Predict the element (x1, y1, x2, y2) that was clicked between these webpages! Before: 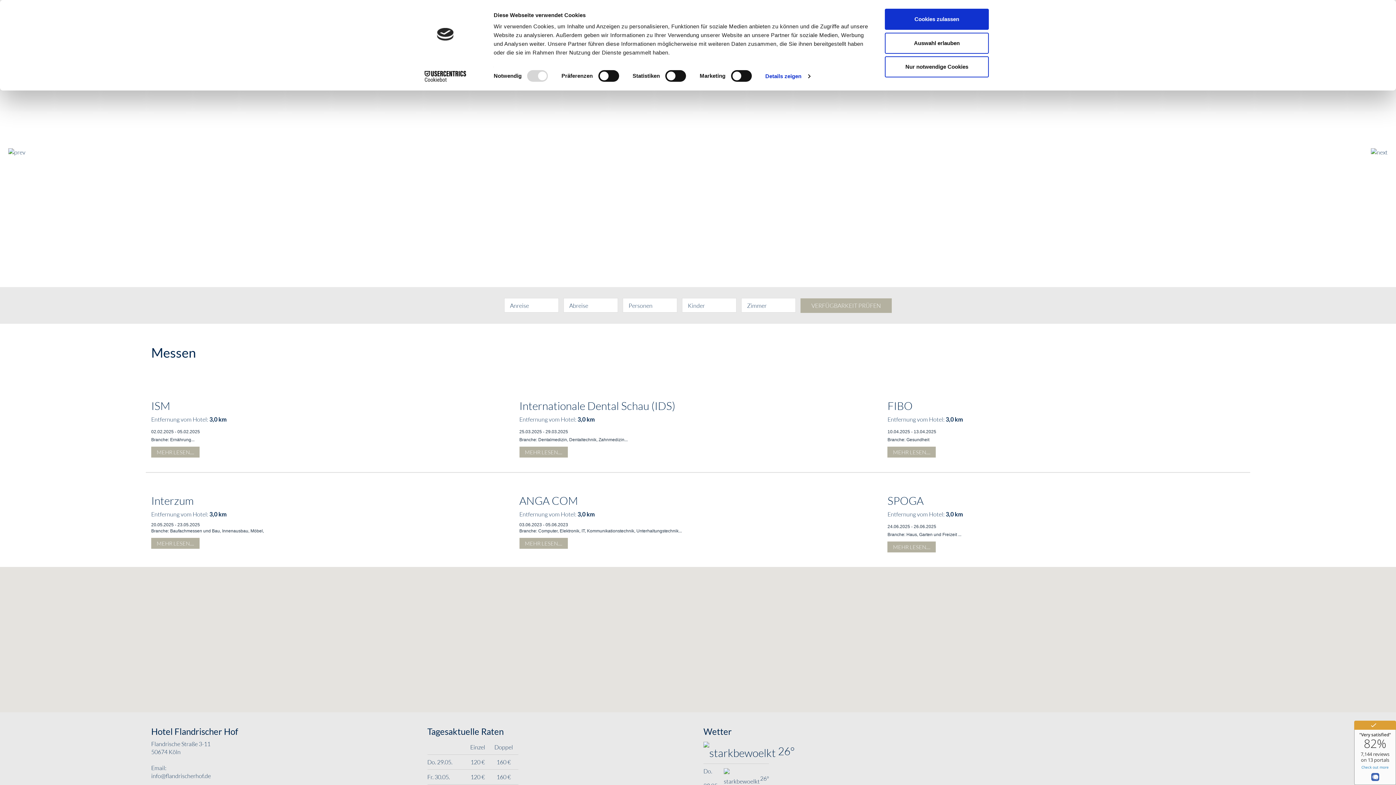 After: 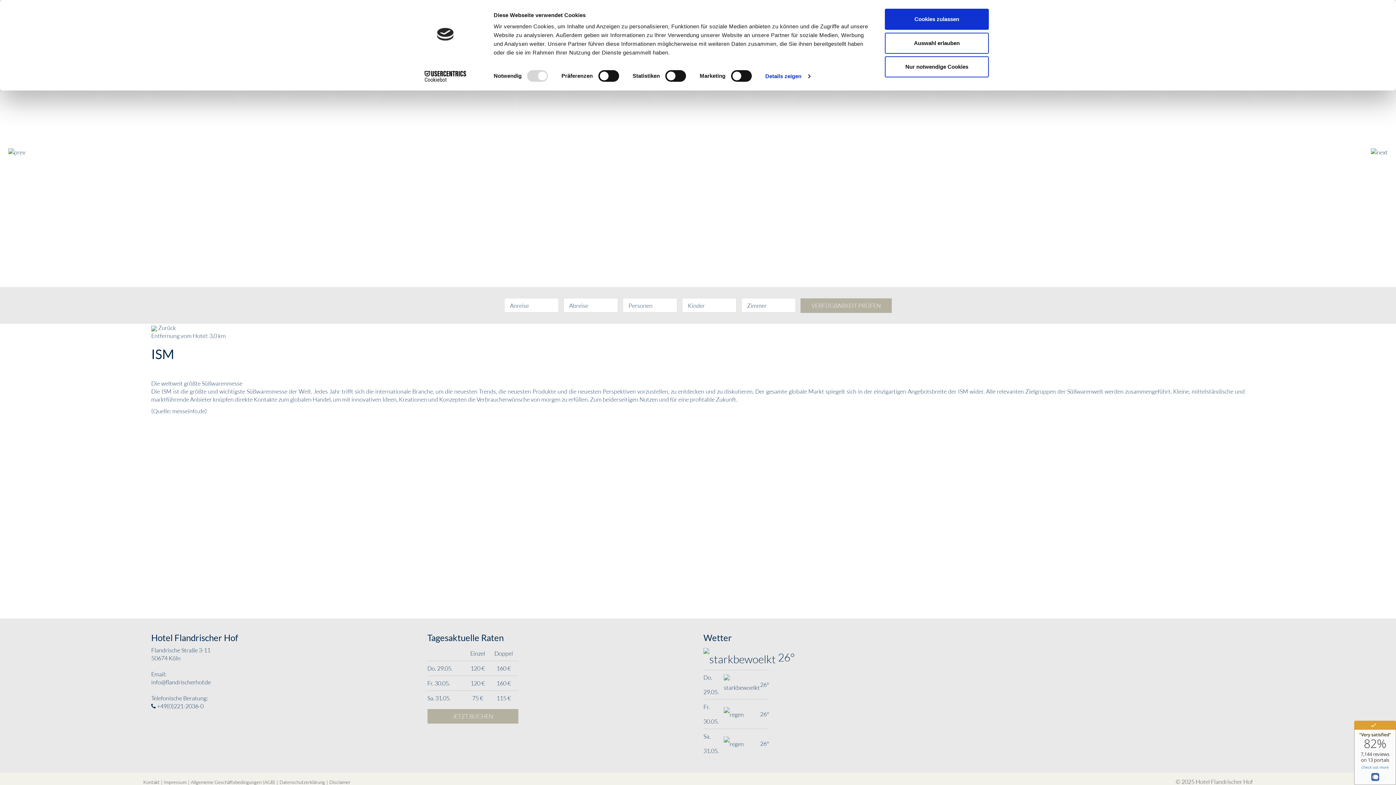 Action: bbox: (151, 459, 199, 470) label: MEHR LESEN....